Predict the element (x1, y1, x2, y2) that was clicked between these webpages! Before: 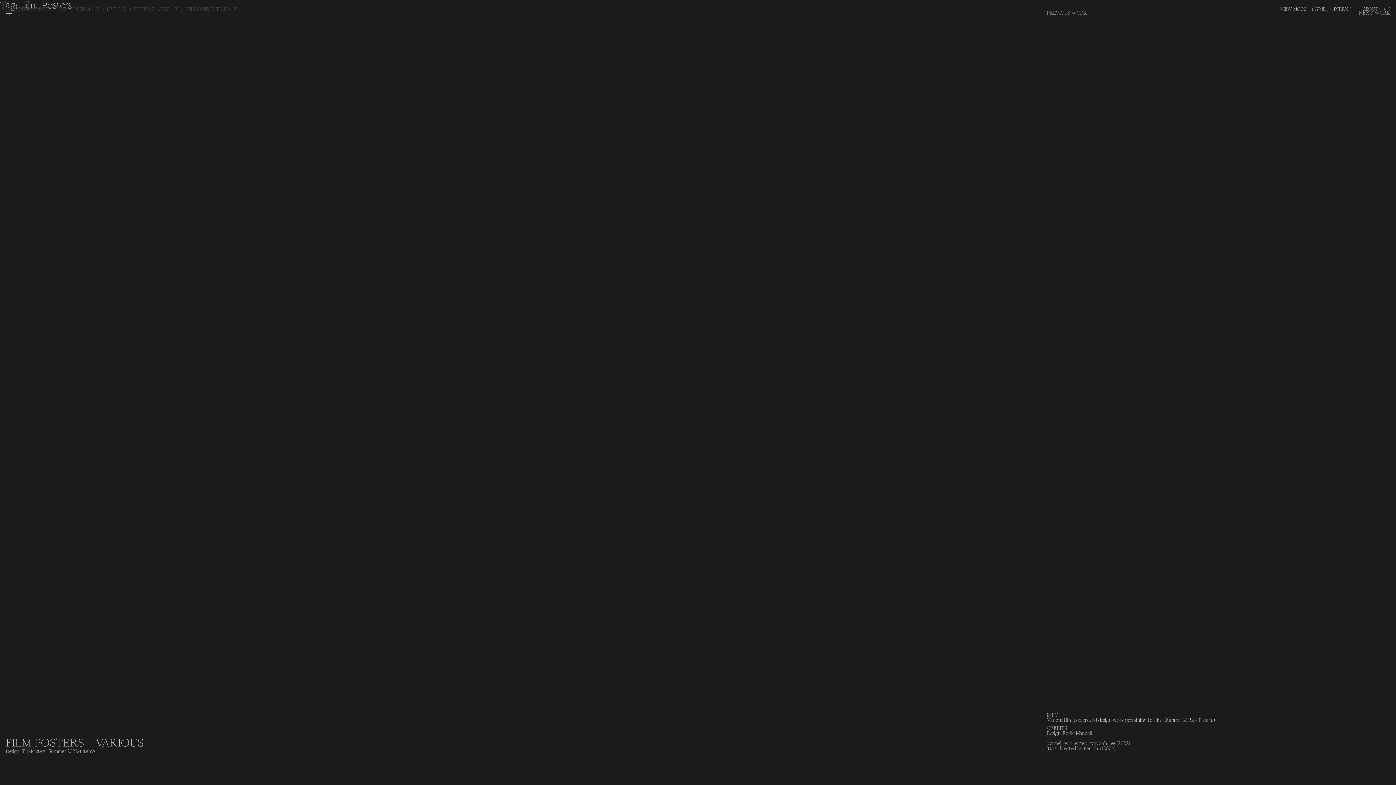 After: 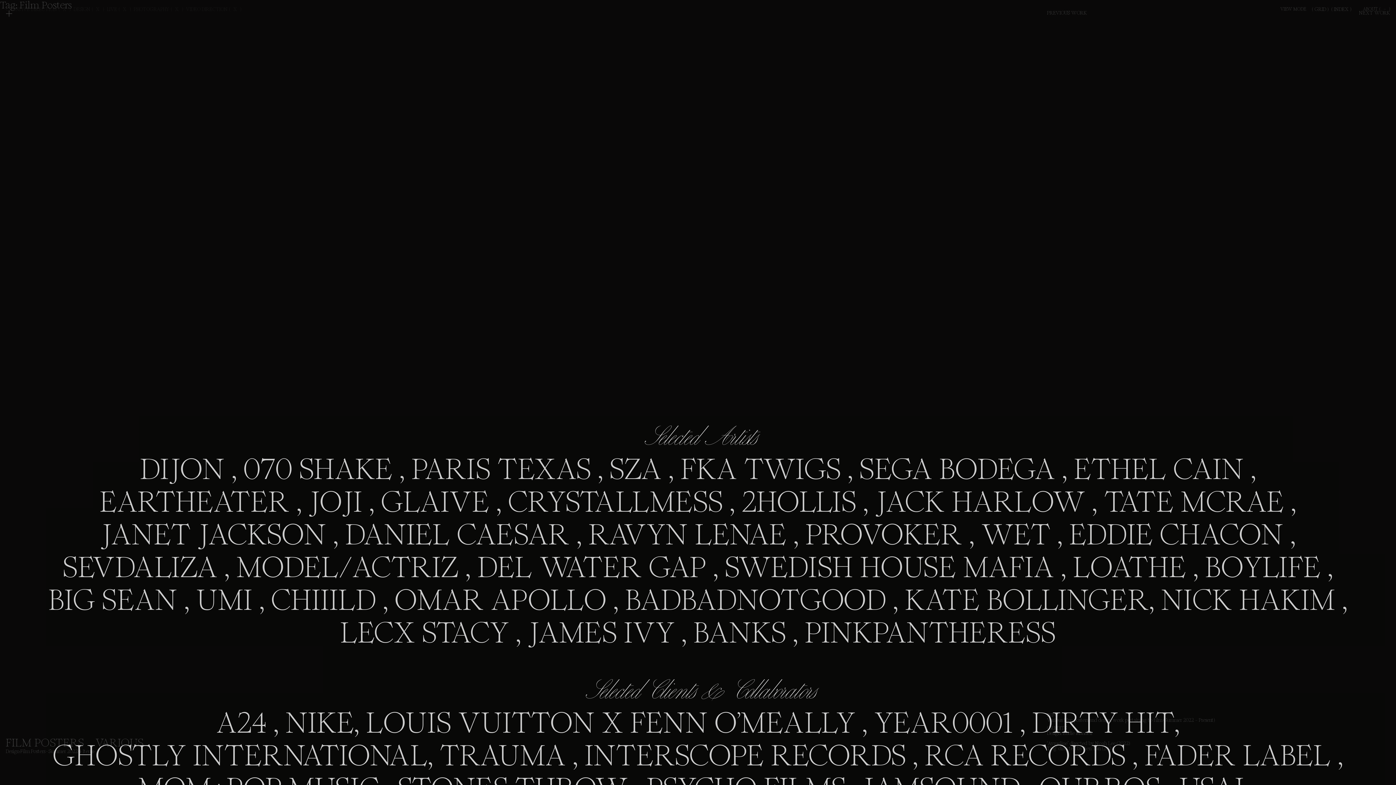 Action: label: ABOUT ( + ) bbox: (1363, 6, 1390, 11)